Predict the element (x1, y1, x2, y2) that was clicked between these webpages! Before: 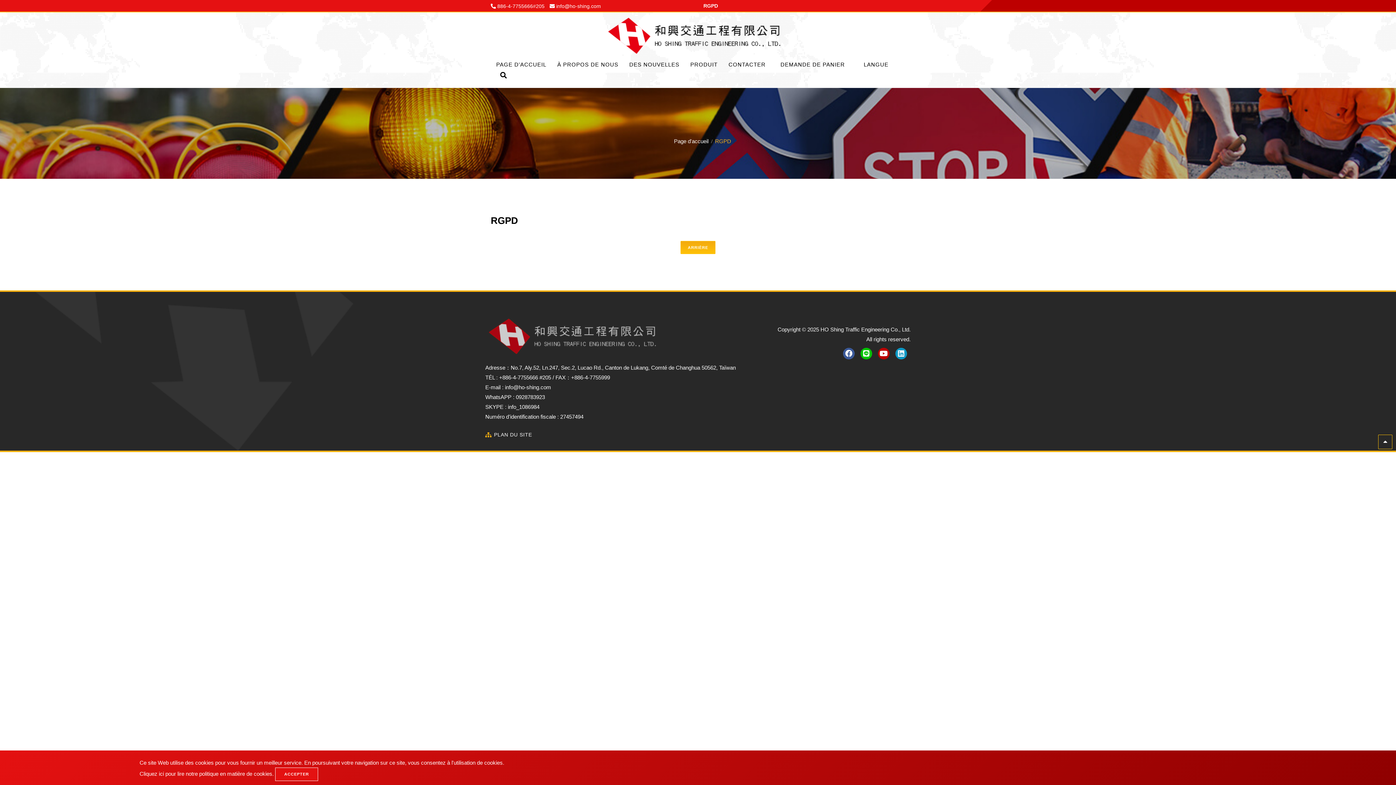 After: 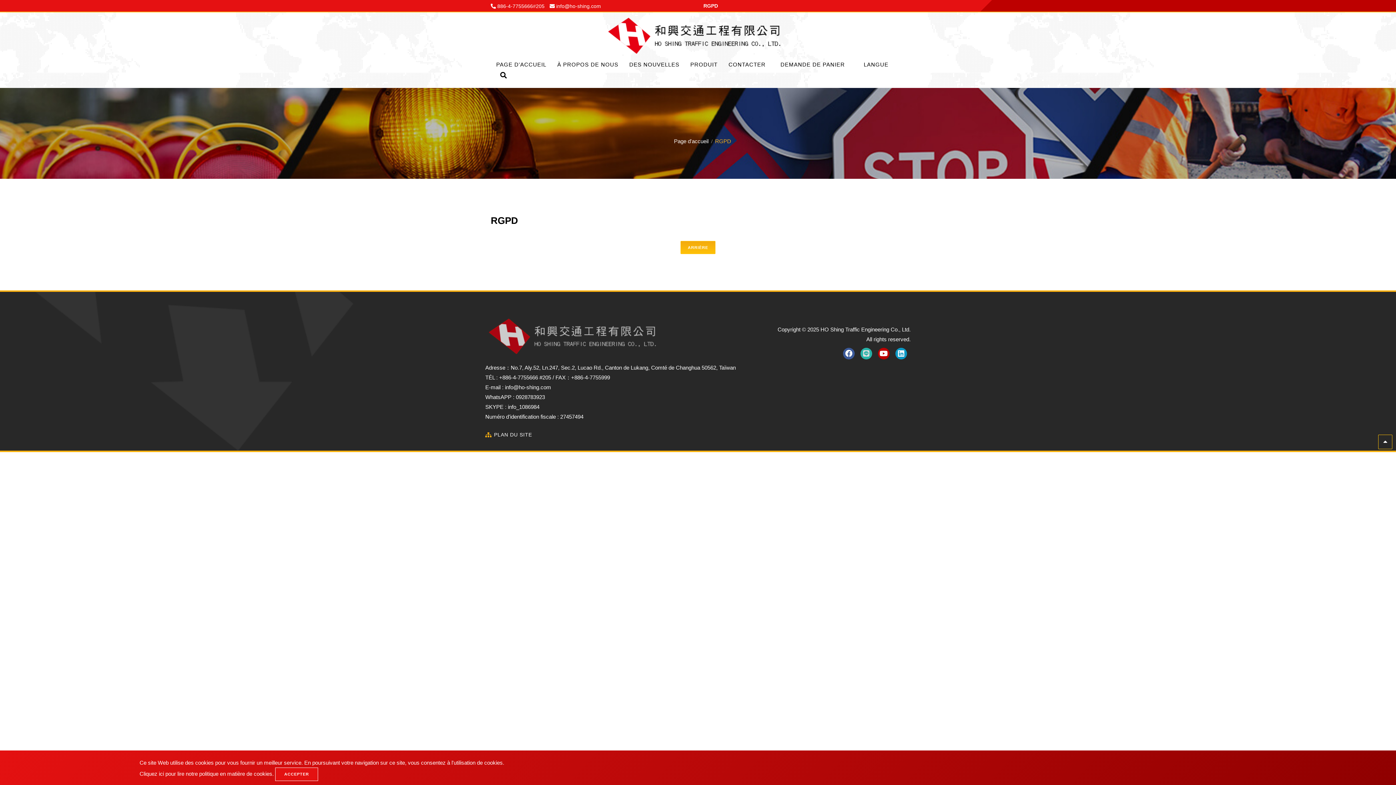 Action: bbox: (860, 348, 872, 359)